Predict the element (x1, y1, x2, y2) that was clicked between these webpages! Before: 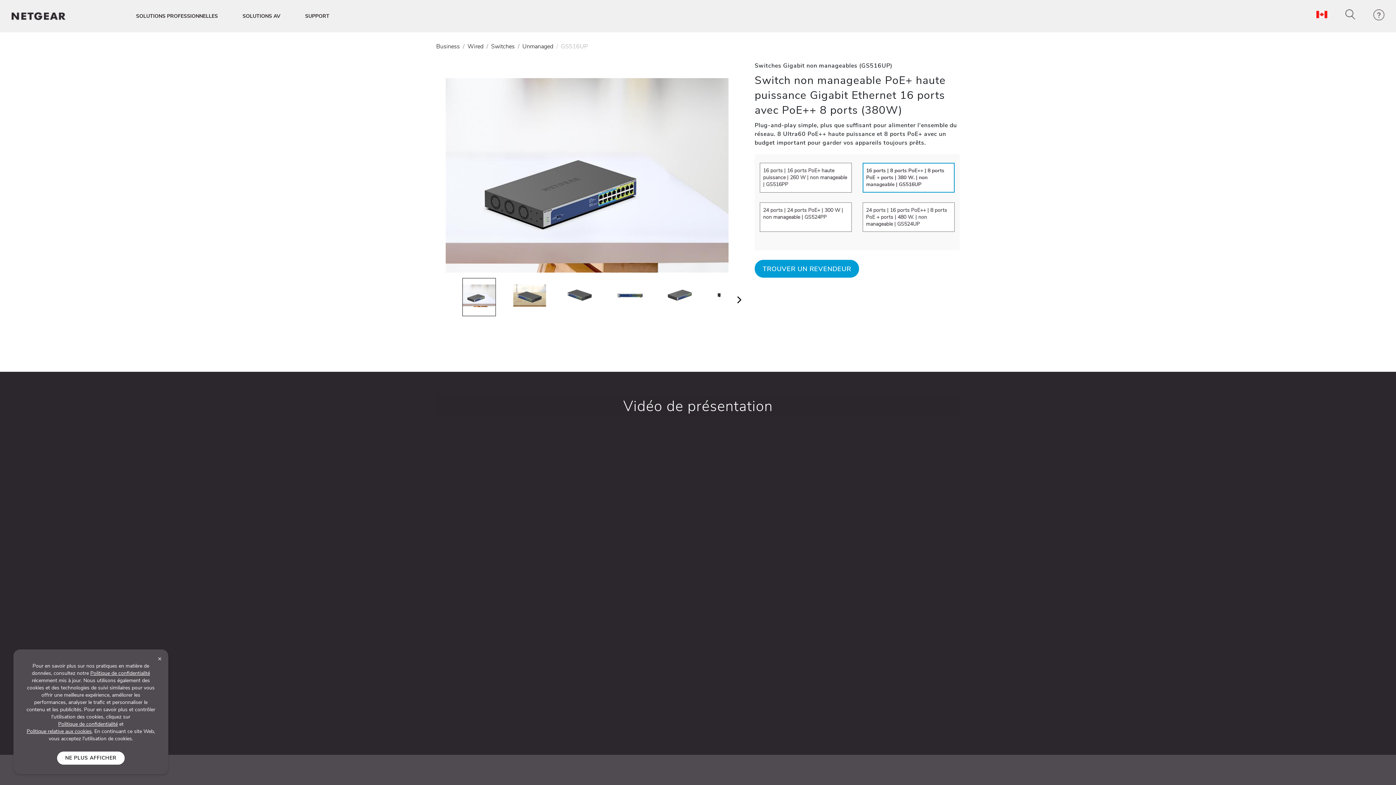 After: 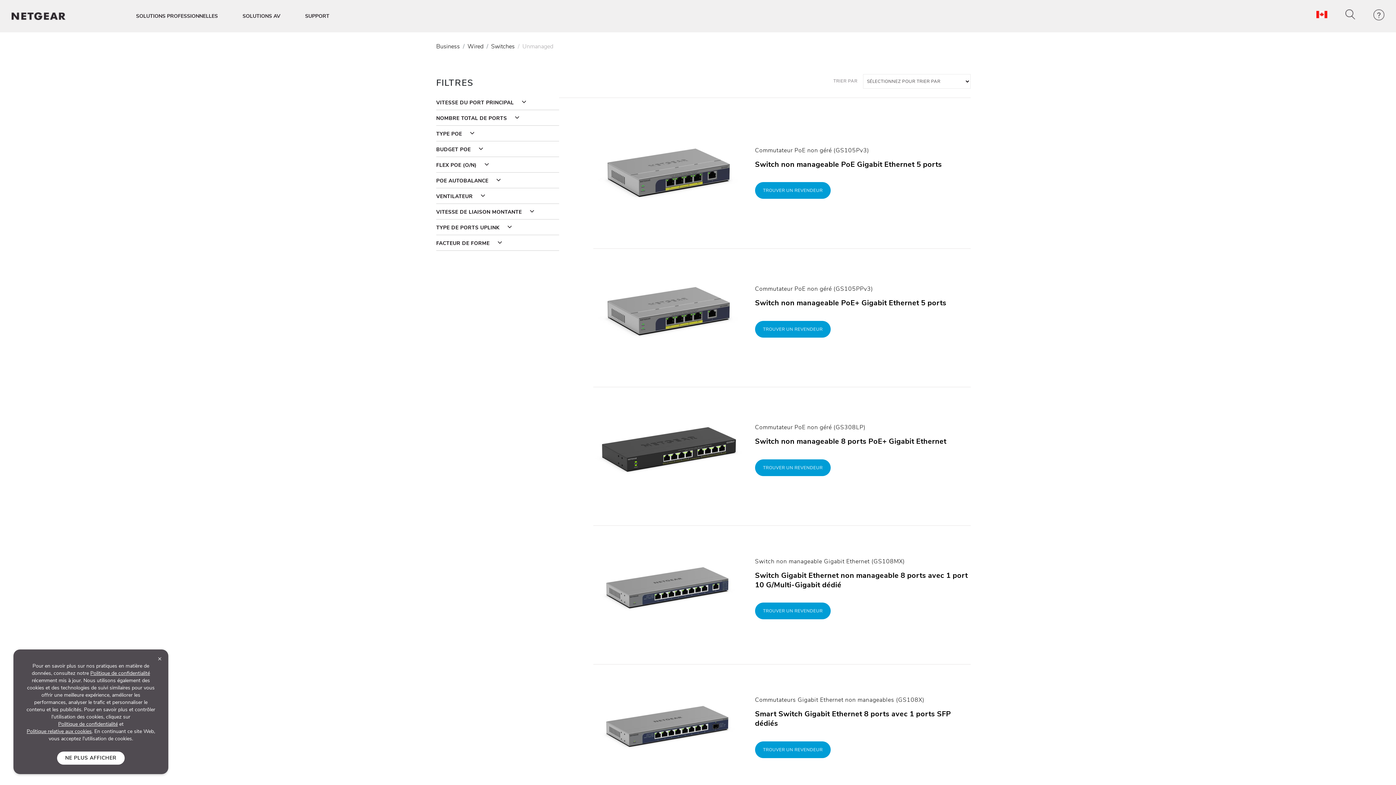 Action: bbox: (522, 42, 553, 50) label: Unmanaged